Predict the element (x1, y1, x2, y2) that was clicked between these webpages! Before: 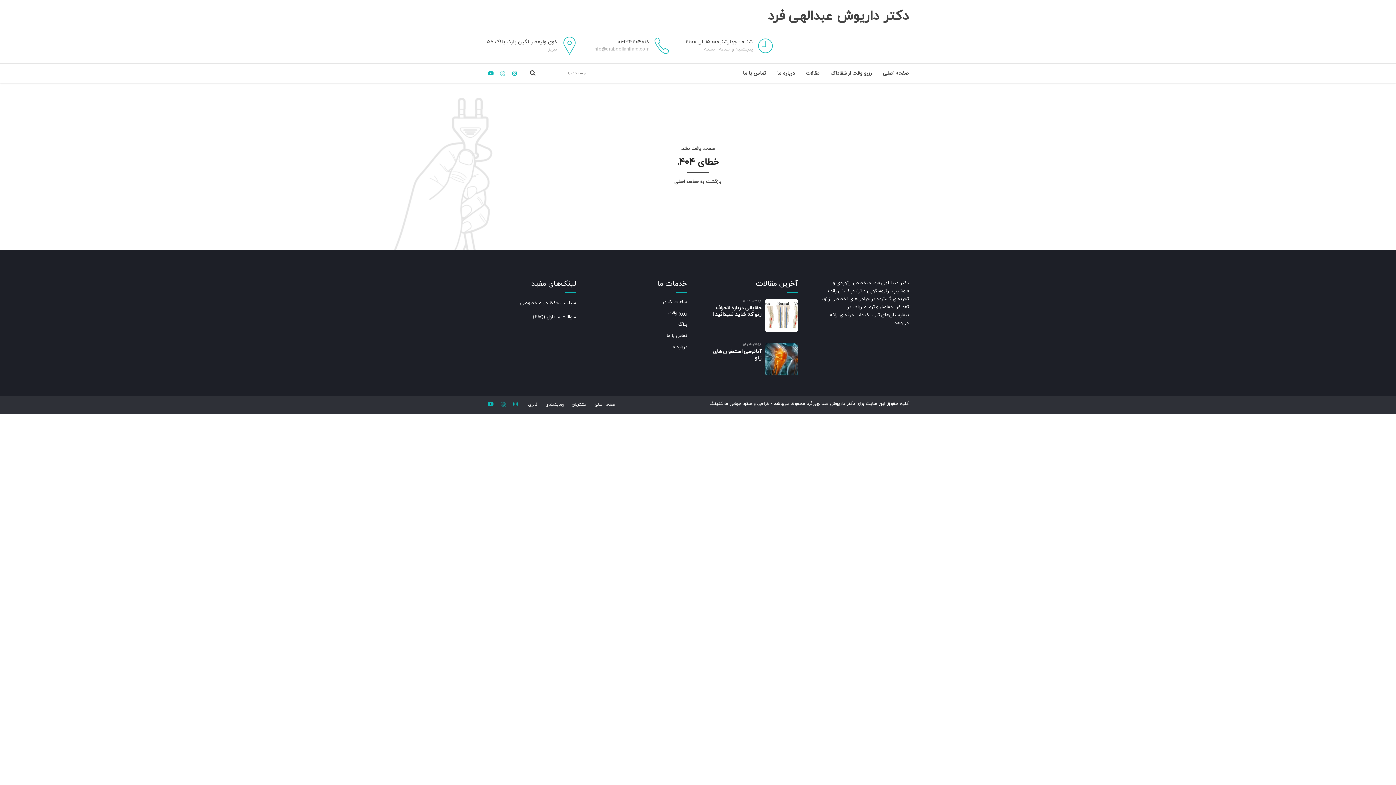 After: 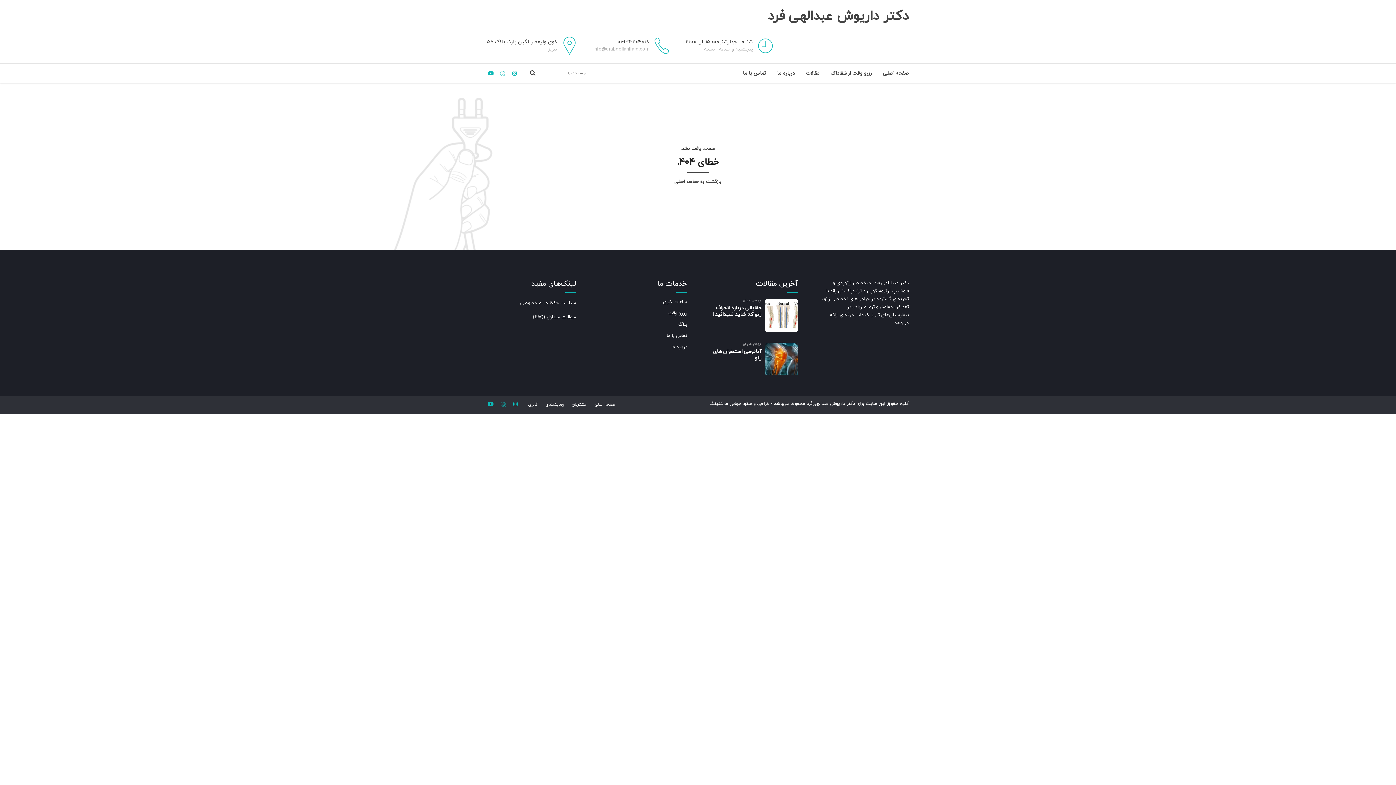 Action: bbox: (499, 69, 509, 77)